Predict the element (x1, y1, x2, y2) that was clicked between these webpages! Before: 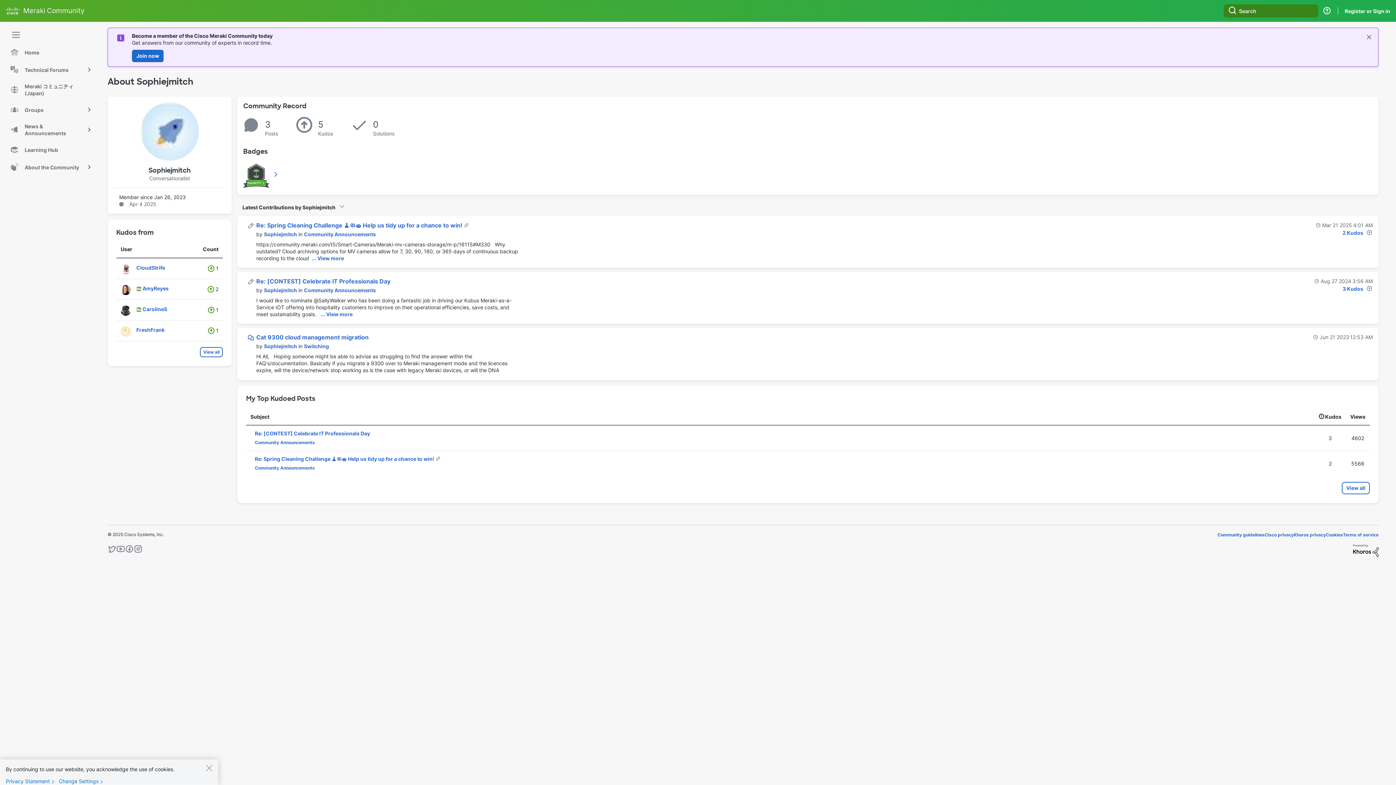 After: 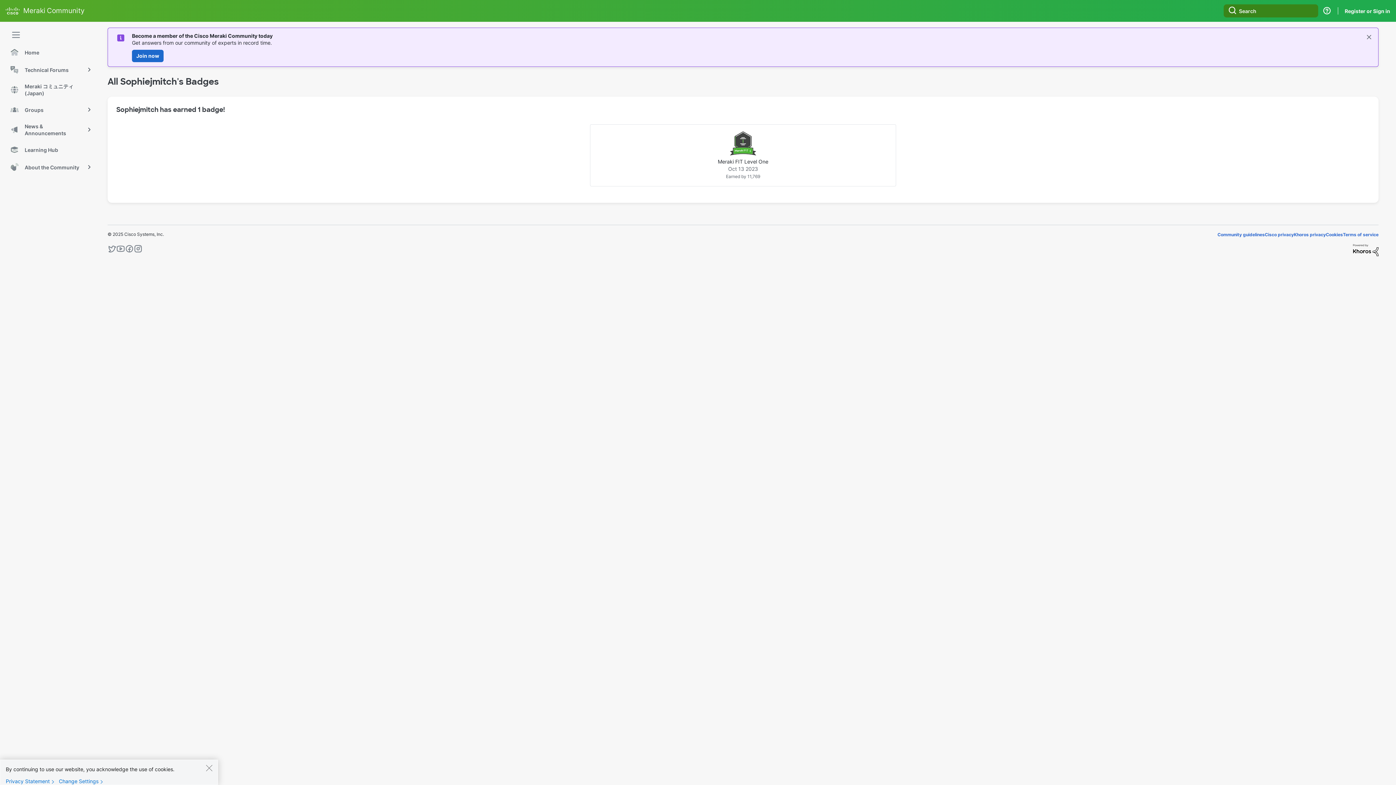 Action: label: View All bbox: (272, 171, 280, 177)